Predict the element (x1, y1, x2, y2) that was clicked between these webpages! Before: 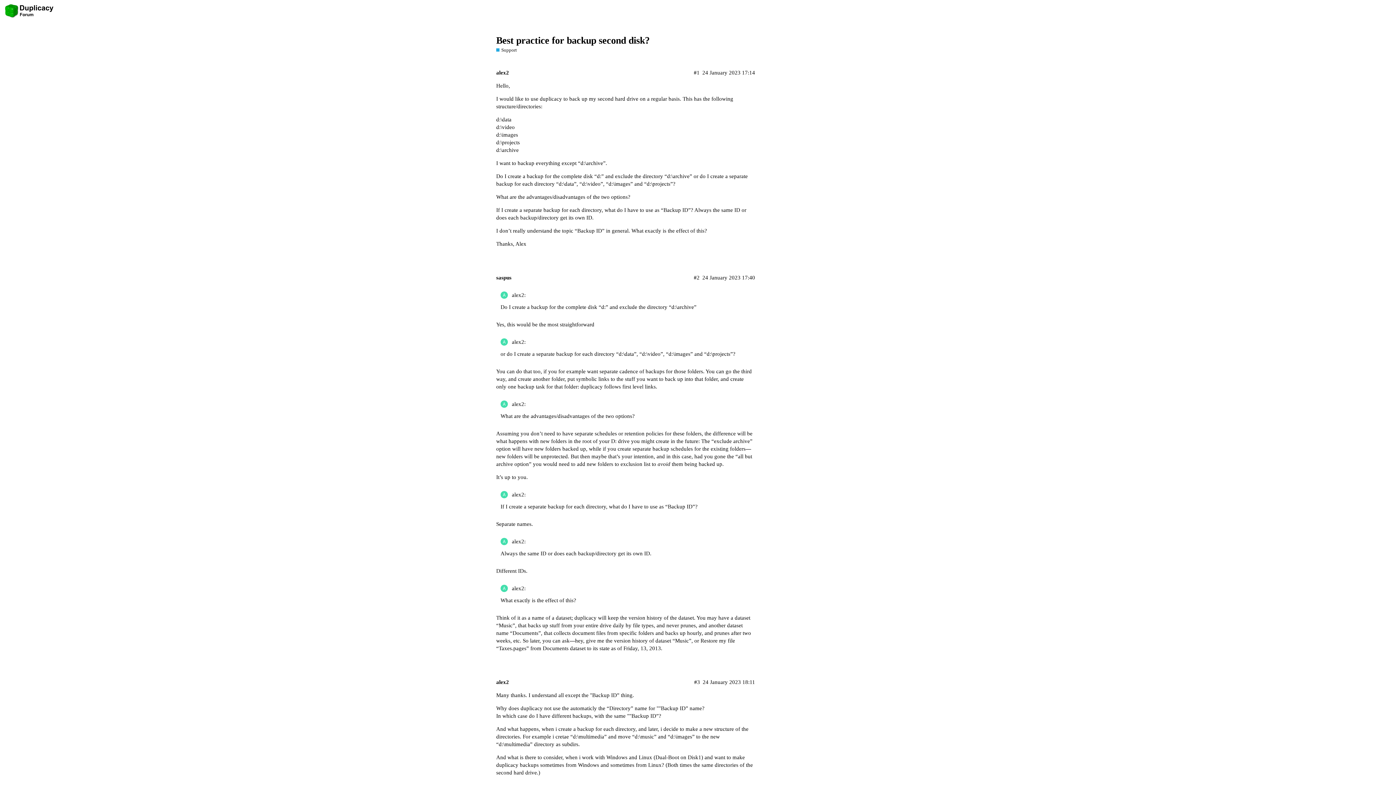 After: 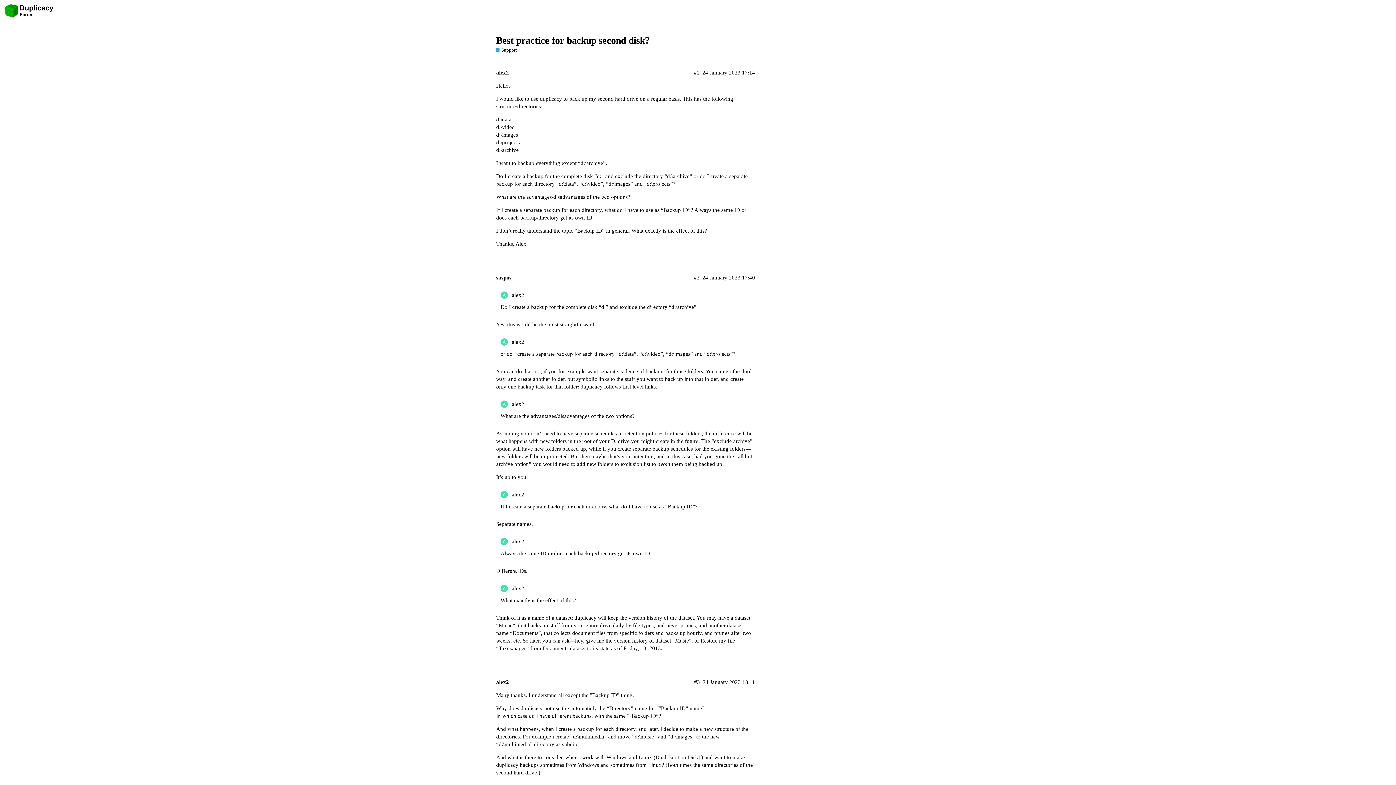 Action: label: Best practice for backup second disk? bbox: (496, 35, 649, 45)